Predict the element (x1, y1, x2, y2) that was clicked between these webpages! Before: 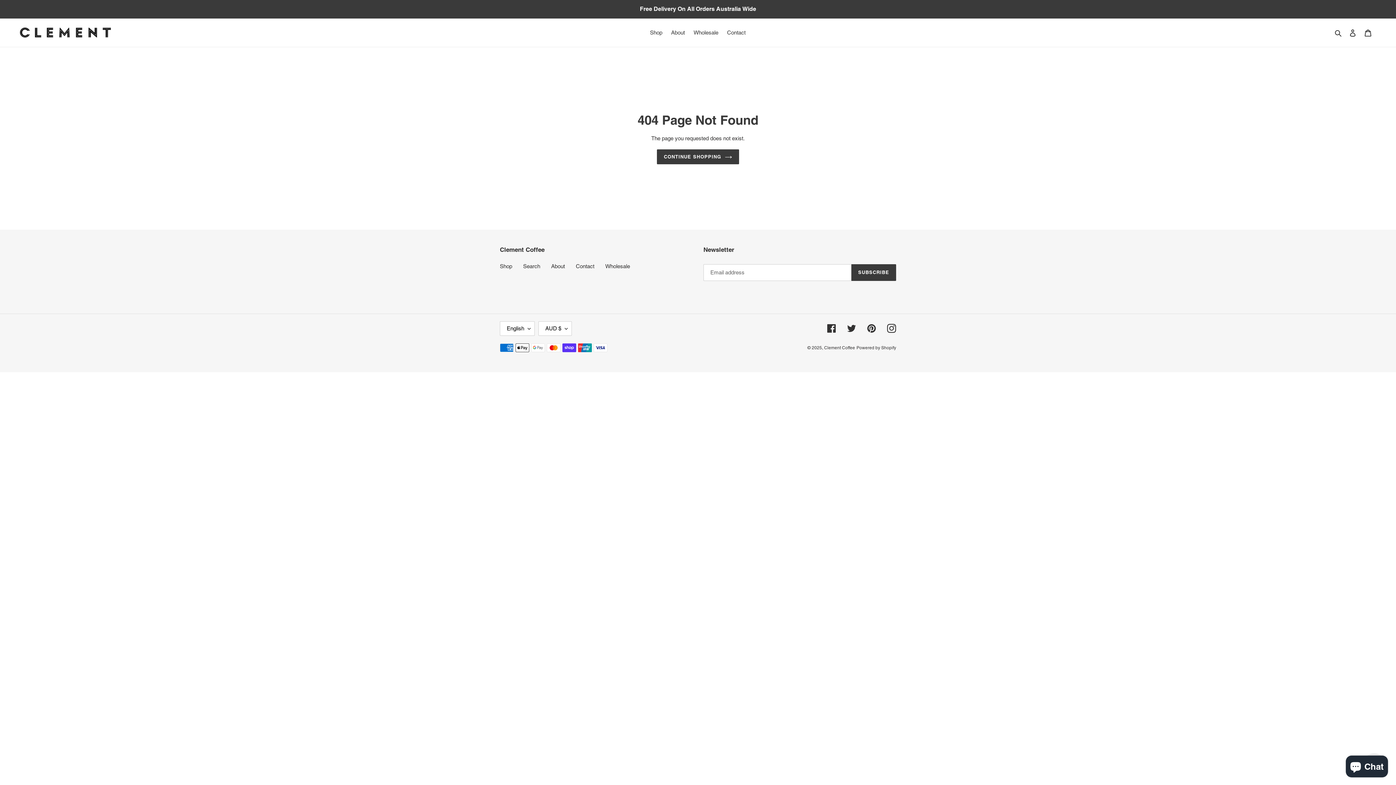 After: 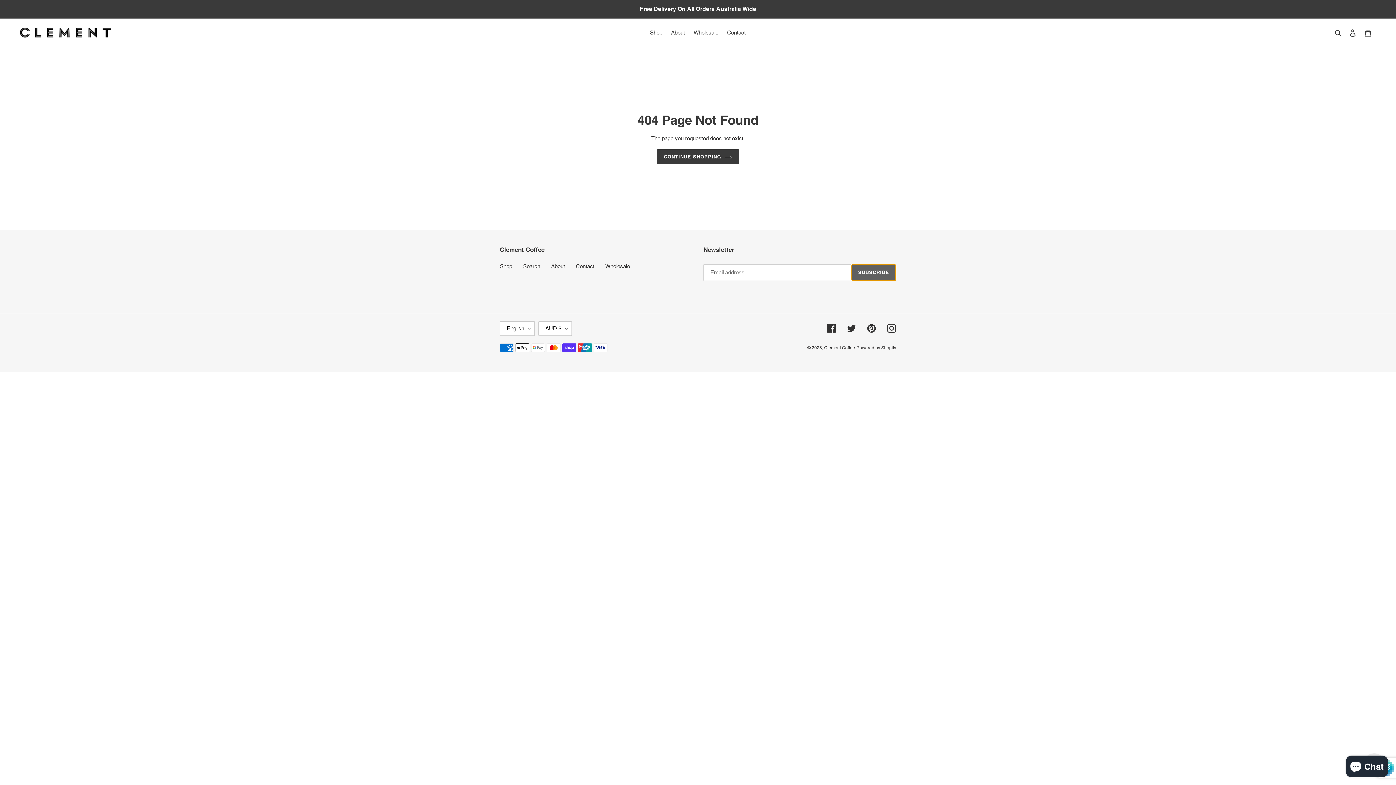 Action: bbox: (851, 264, 896, 281) label: SUBSCRIBE